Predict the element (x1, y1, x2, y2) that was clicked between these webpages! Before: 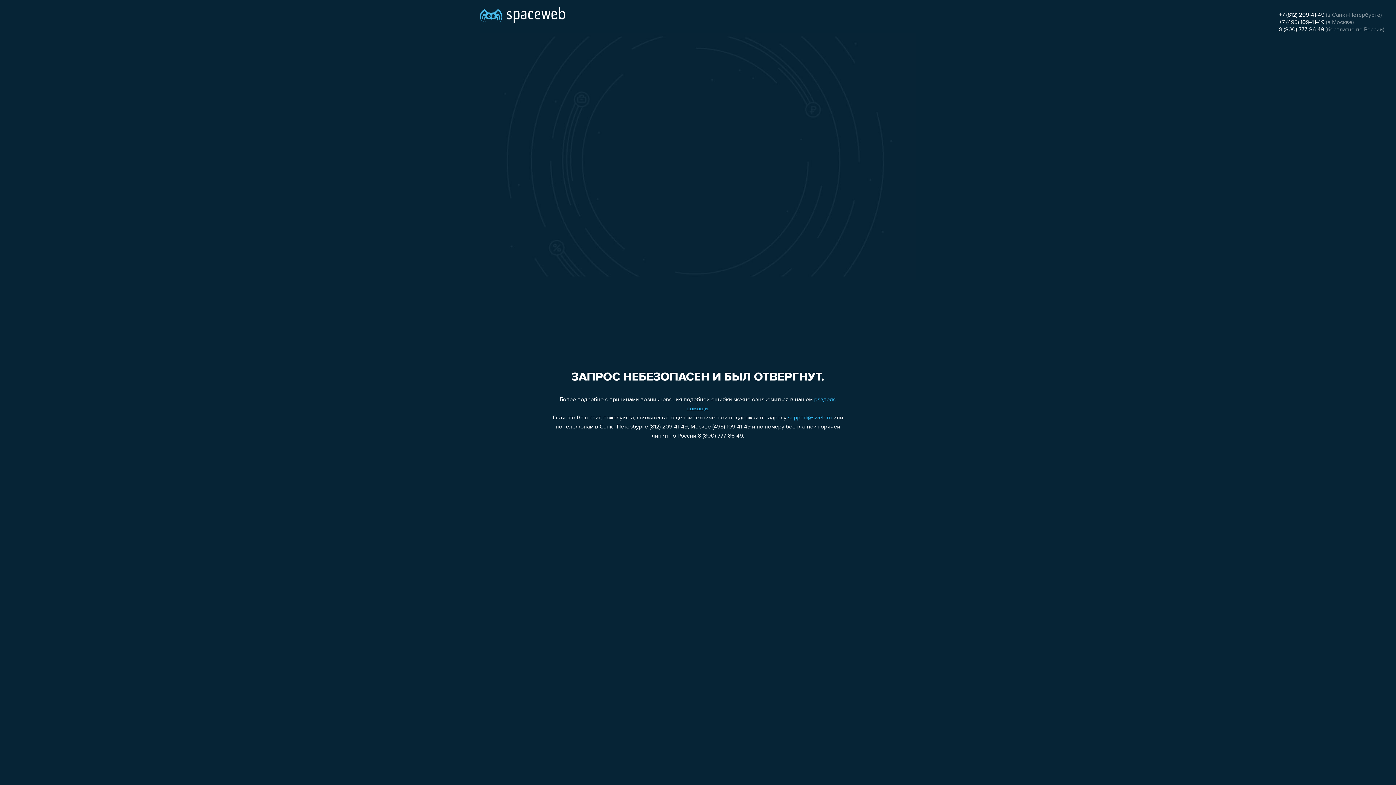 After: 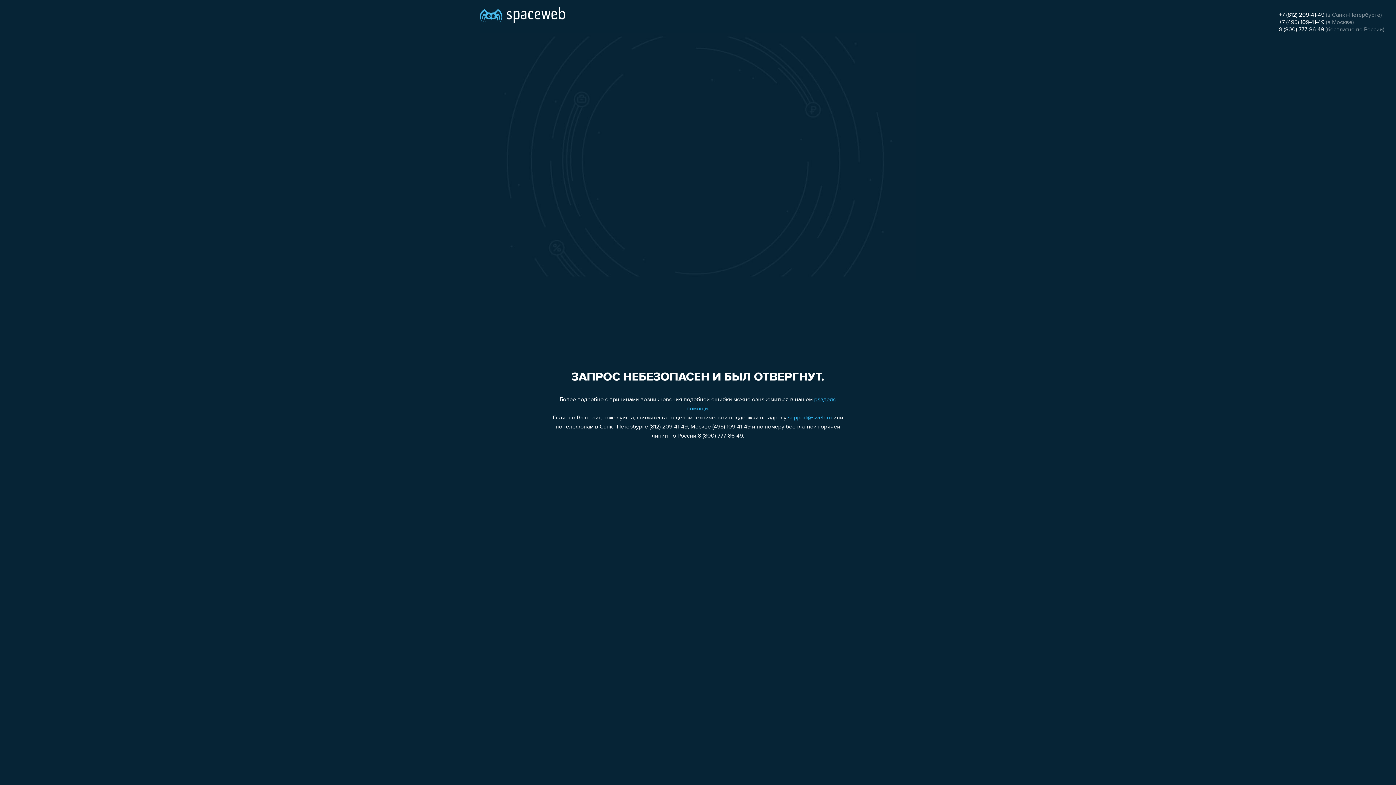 Action: bbox: (1279, 26, 1324, 32) label: 8 (800) 777-86-49